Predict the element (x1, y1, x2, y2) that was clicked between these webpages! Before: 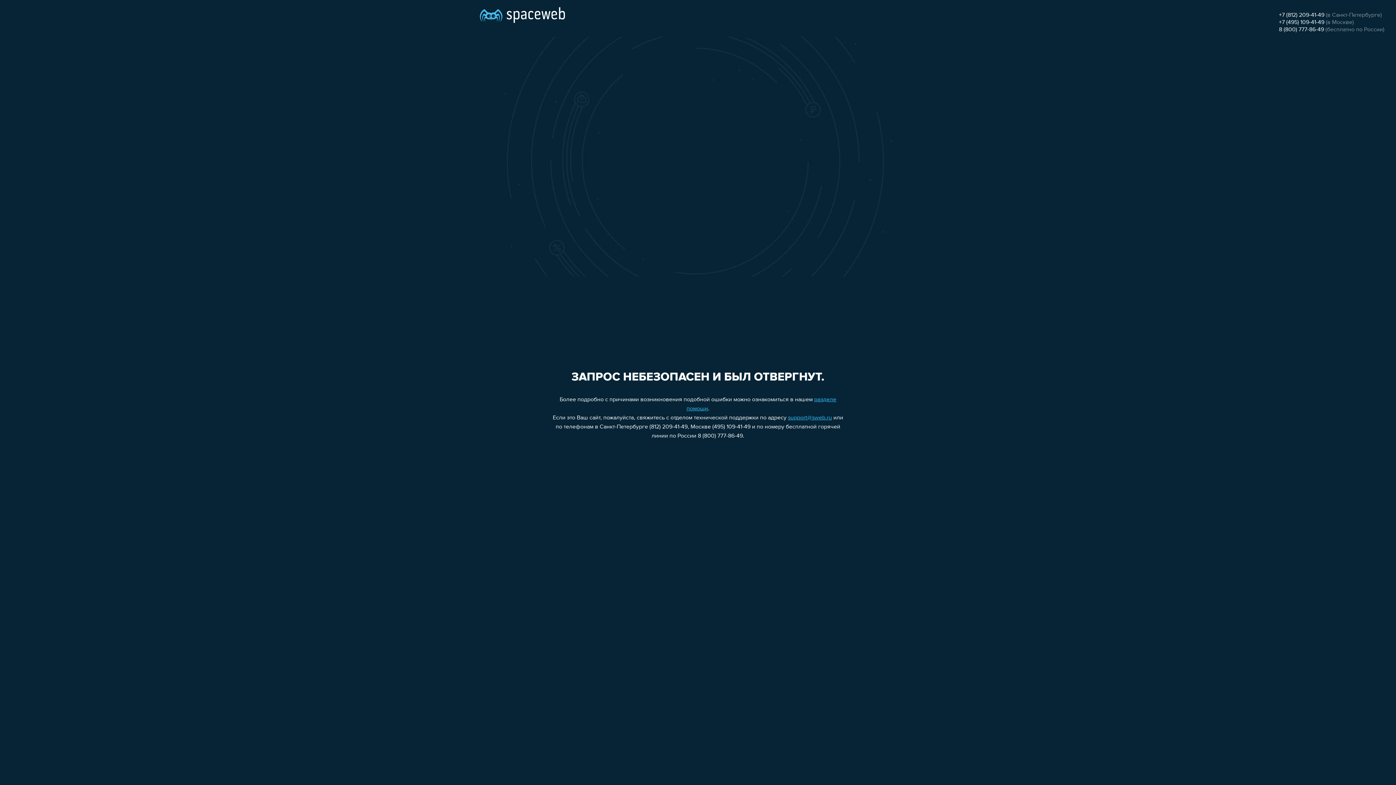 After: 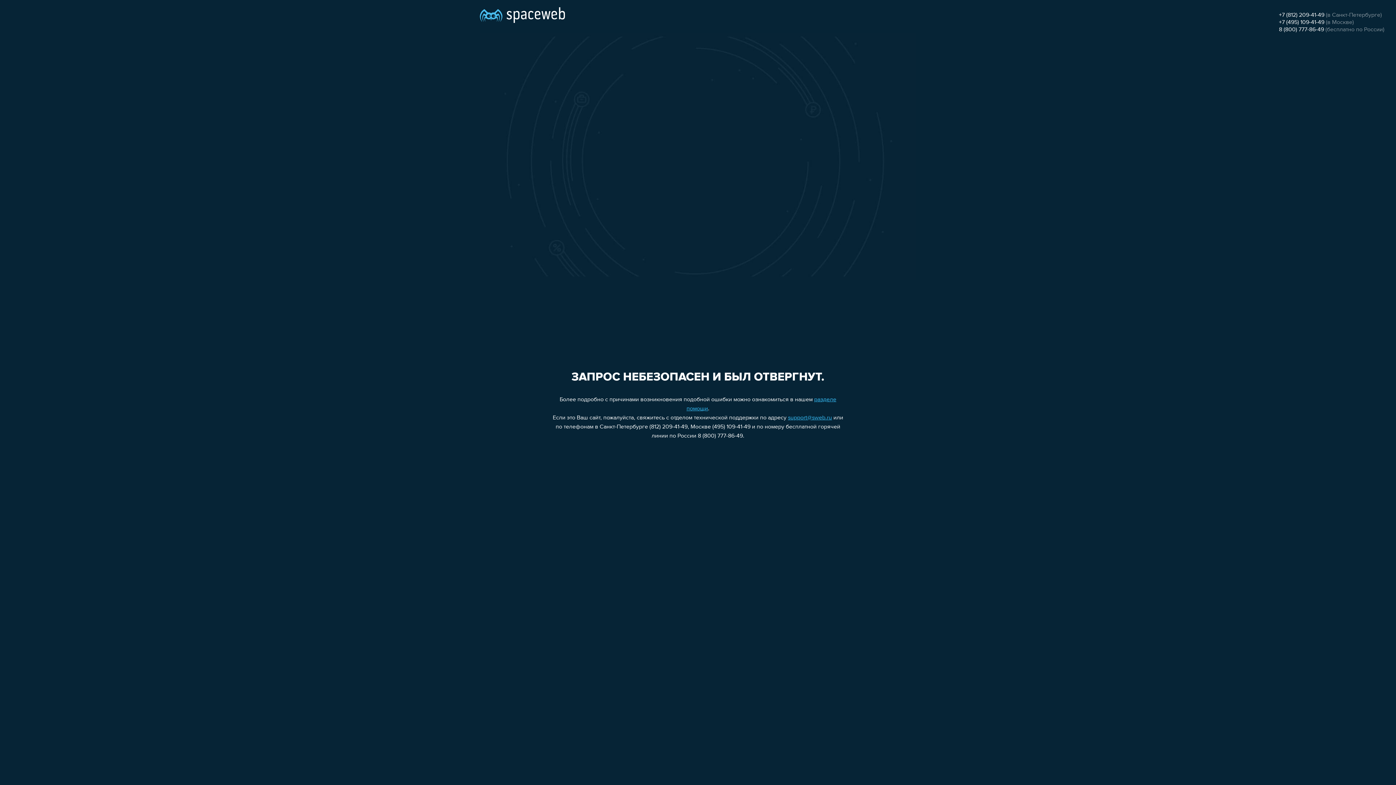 Action: label: +7 (495) 109-41-49 bbox: (1279, 19, 1324, 25)